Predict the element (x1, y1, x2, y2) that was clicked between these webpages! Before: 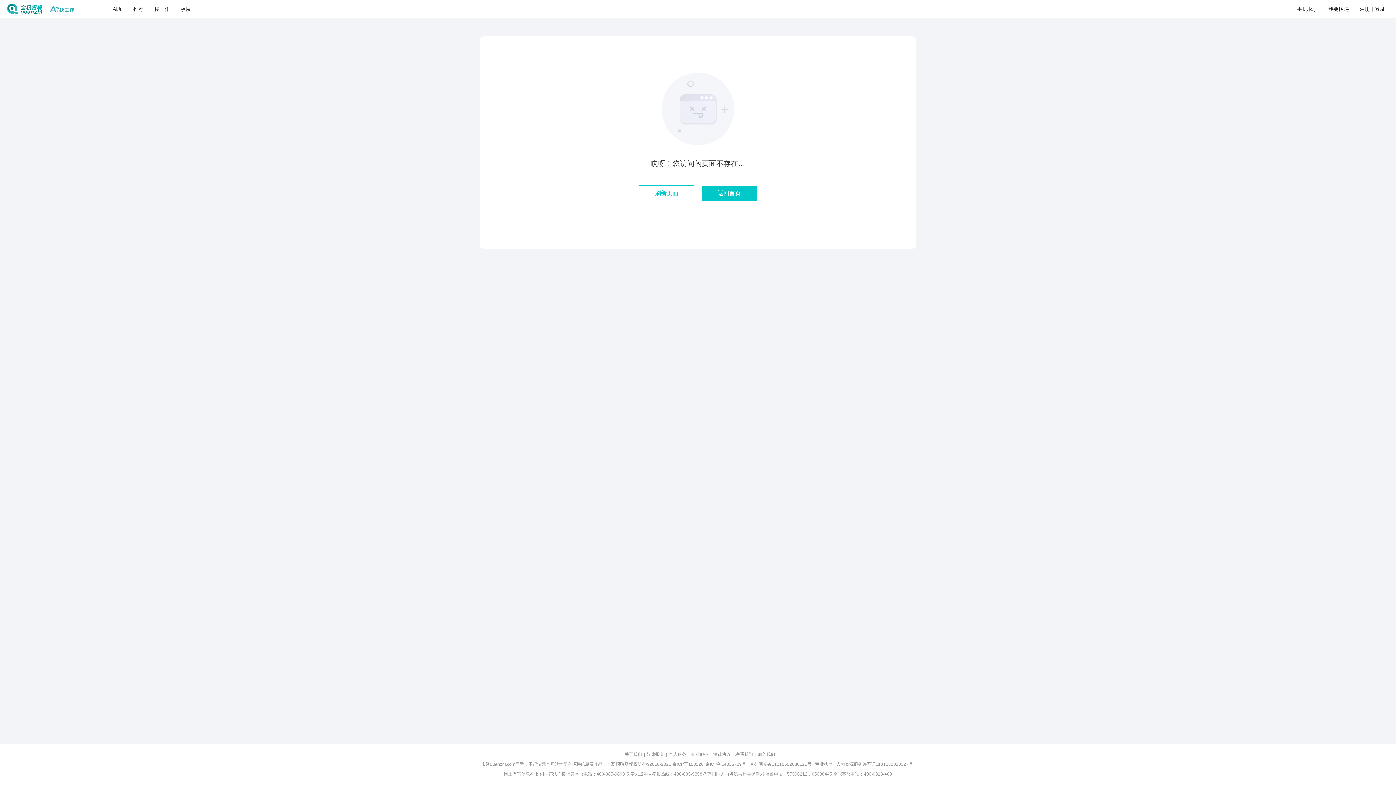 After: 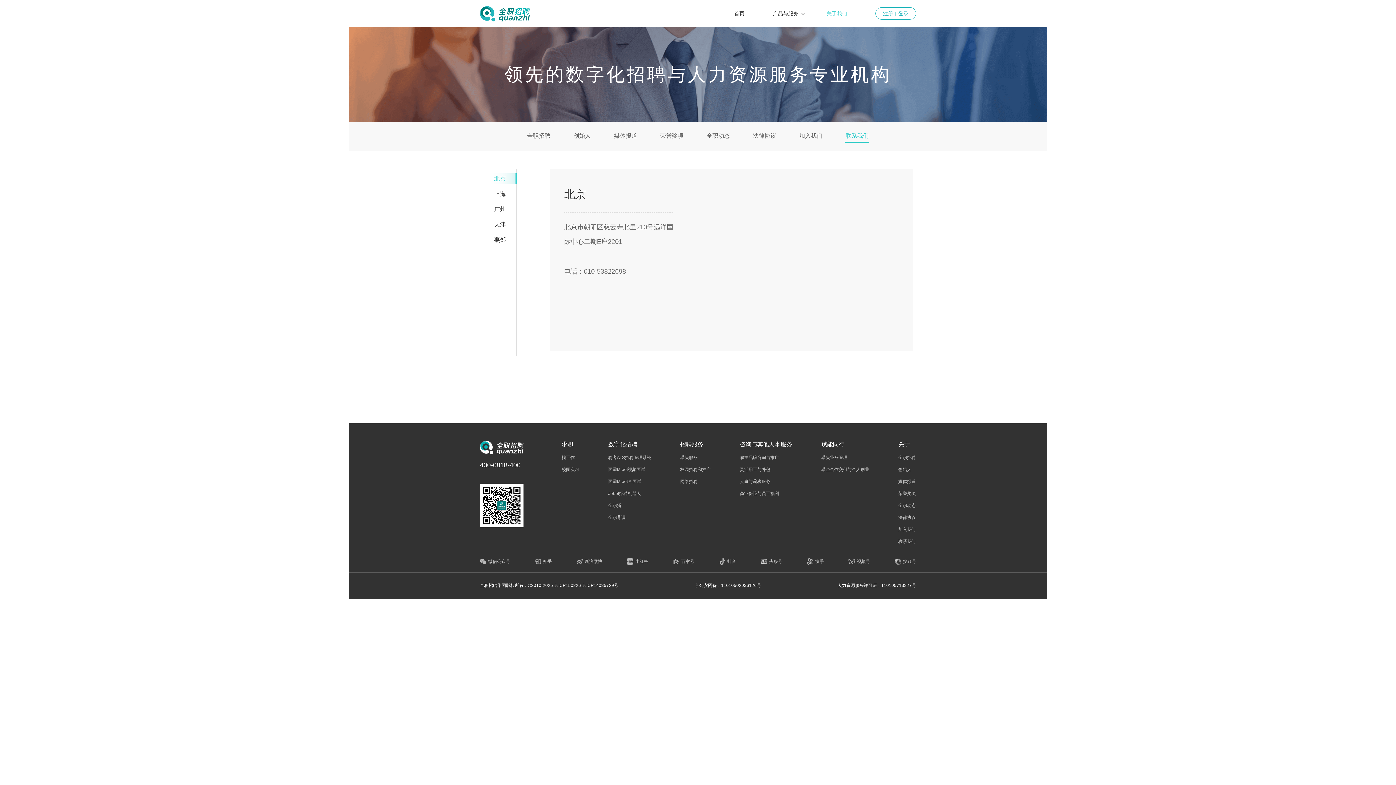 Action: bbox: (735, 752, 753, 758) label: 联系我们